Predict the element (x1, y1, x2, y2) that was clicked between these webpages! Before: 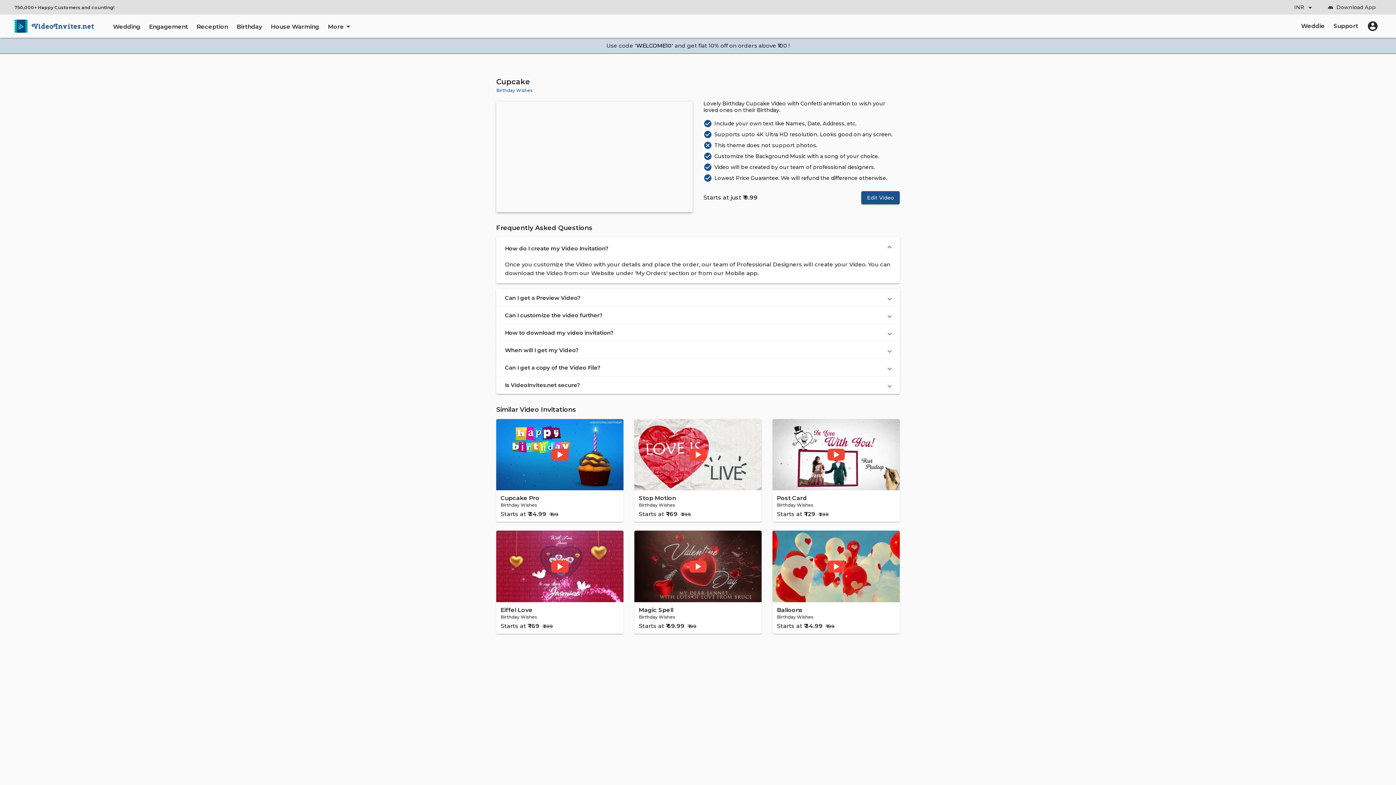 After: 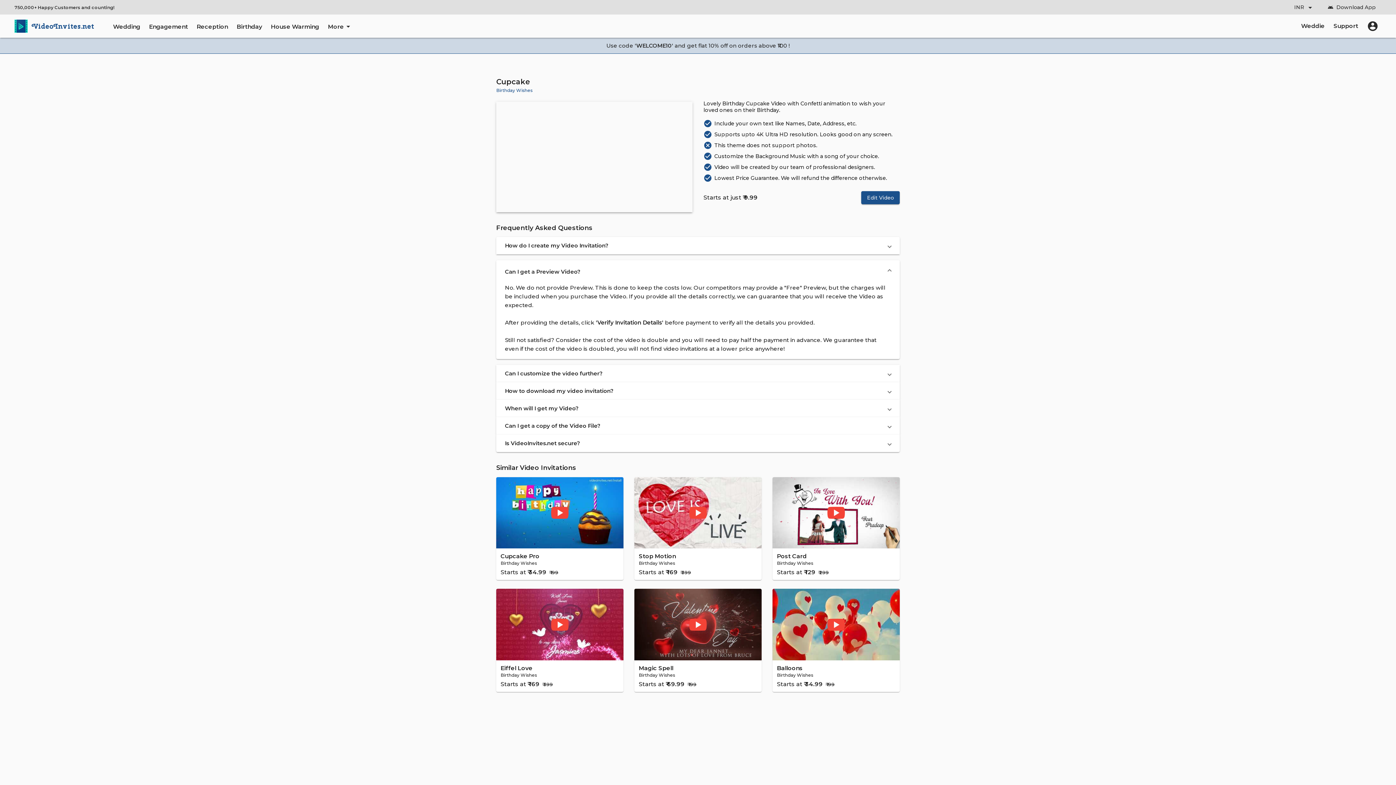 Action: label: Can I get a Preview Video? bbox: (496, 289, 900, 306)